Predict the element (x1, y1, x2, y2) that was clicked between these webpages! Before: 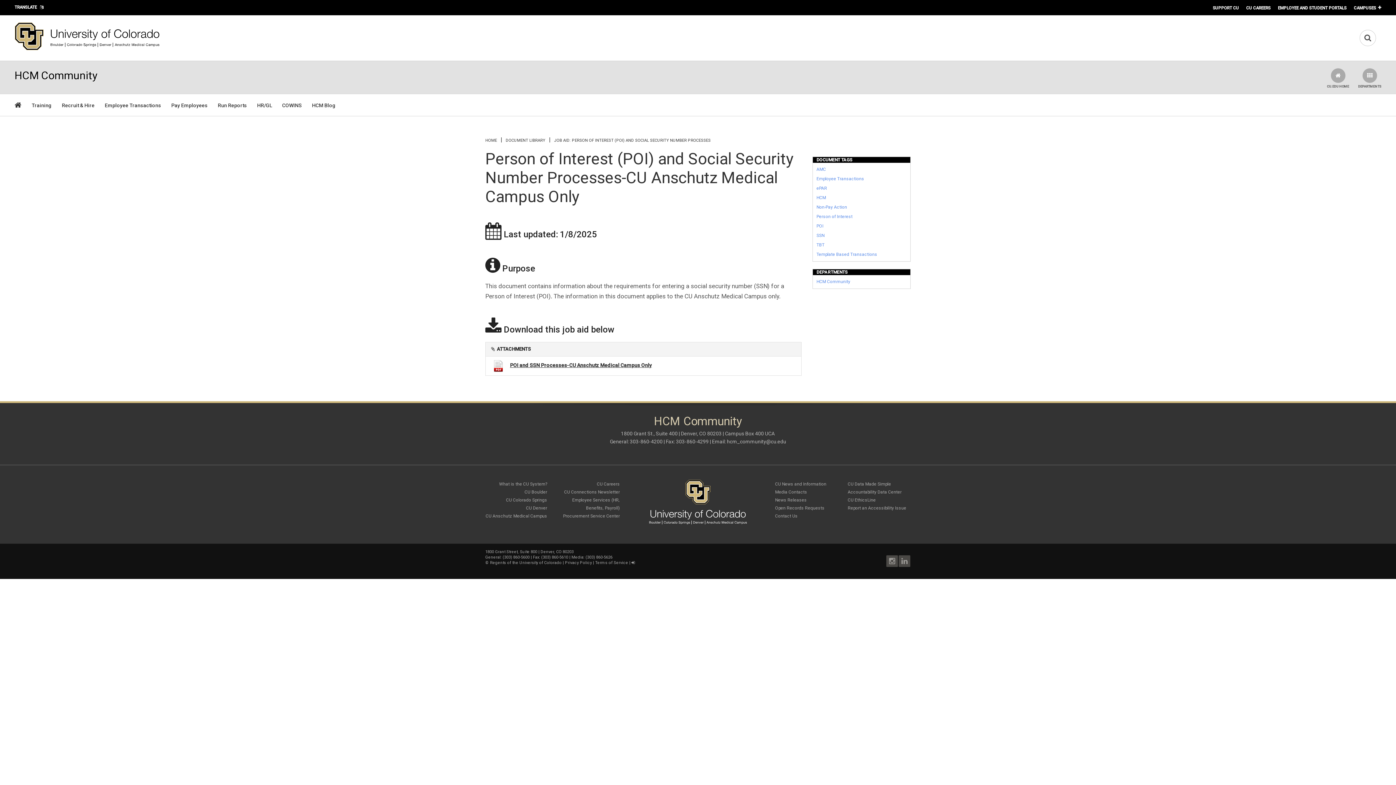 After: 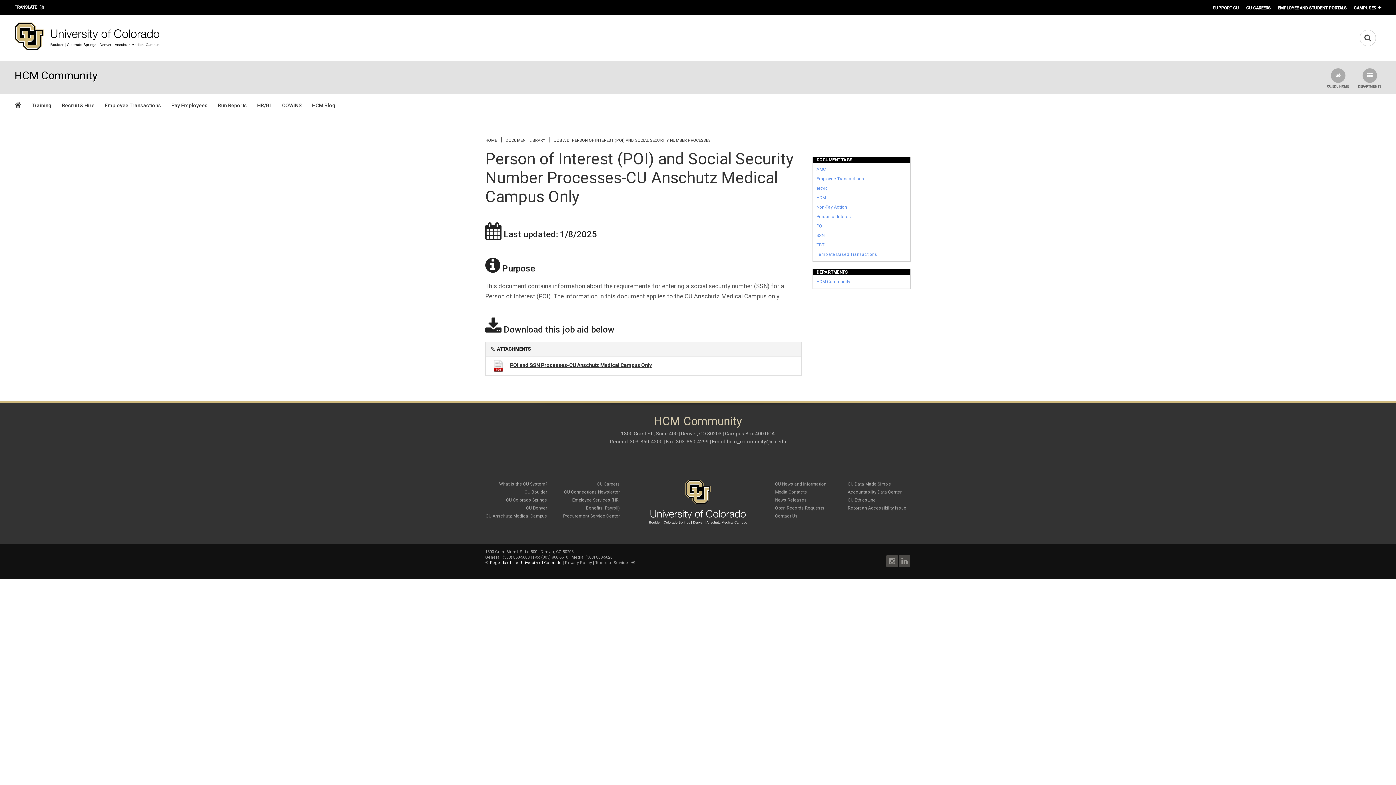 Action: bbox: (490, 560, 561, 565) label: Regents of the University of Colorado